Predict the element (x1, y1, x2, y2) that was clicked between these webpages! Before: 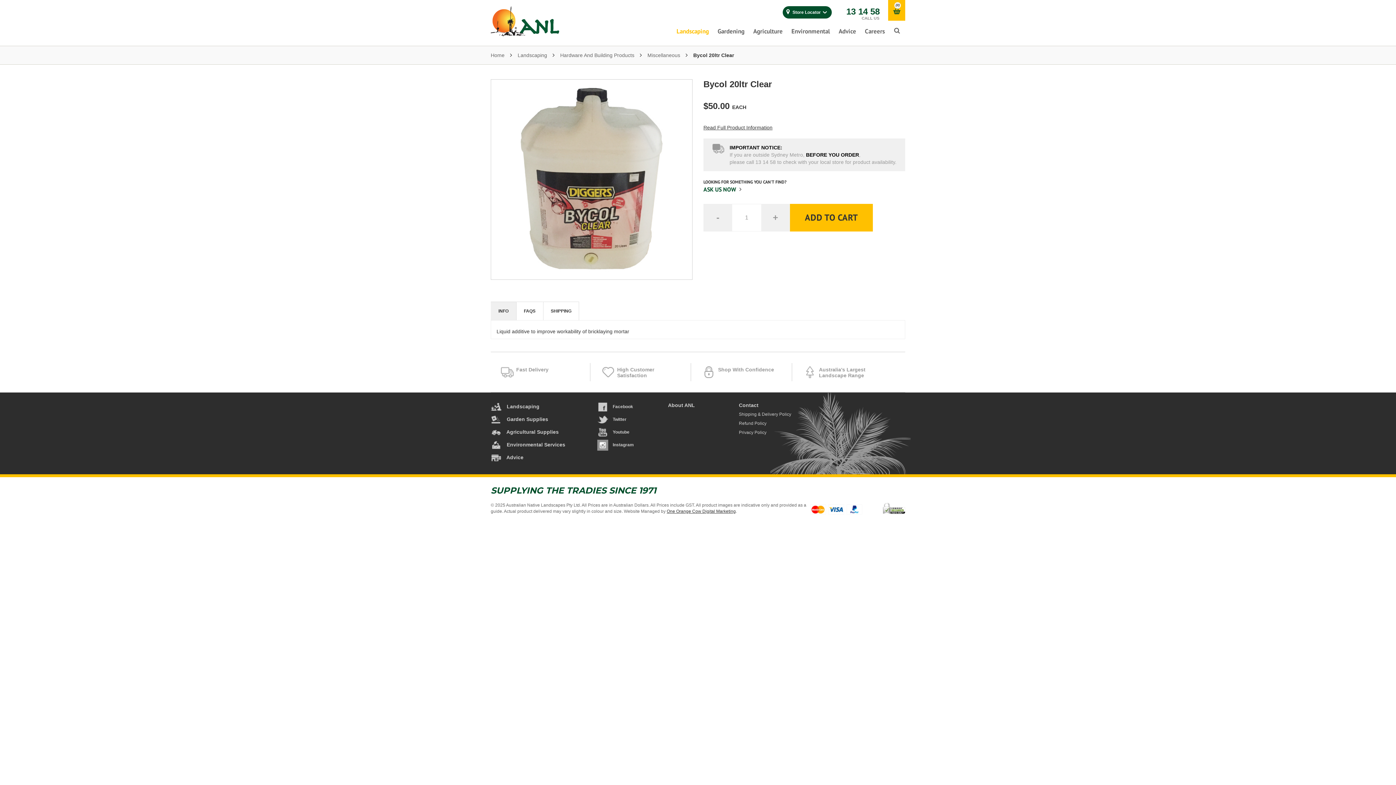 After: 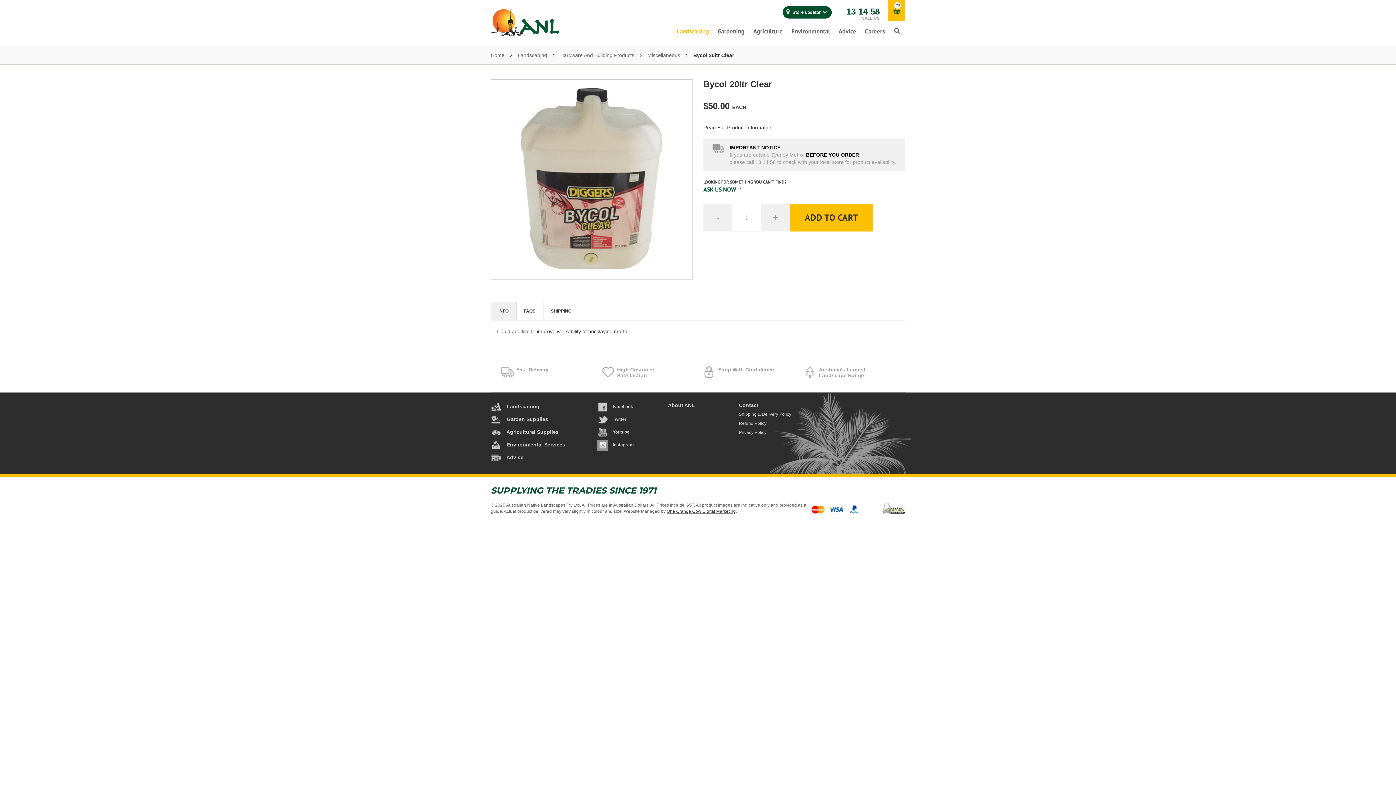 Action: bbox: (490, 301, 516, 320) label: INFO